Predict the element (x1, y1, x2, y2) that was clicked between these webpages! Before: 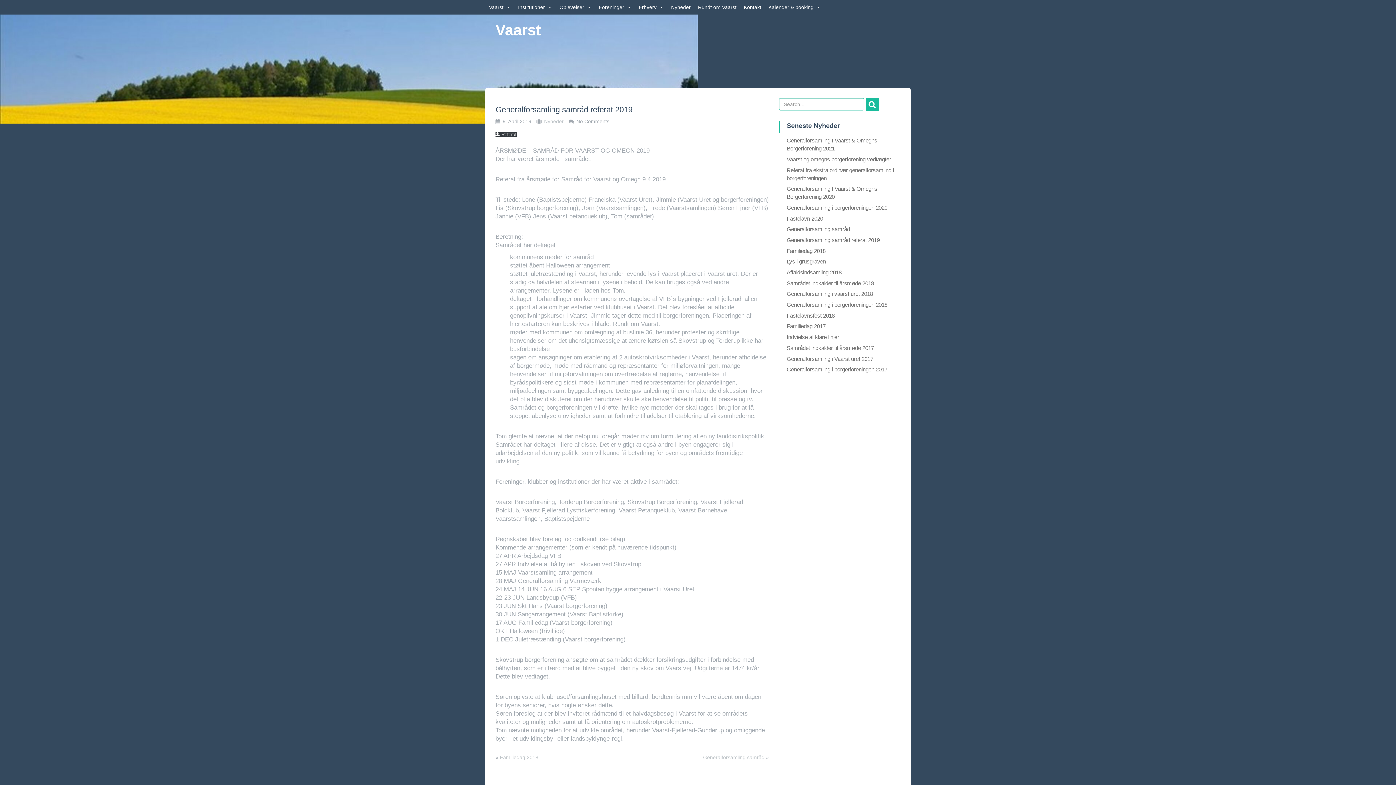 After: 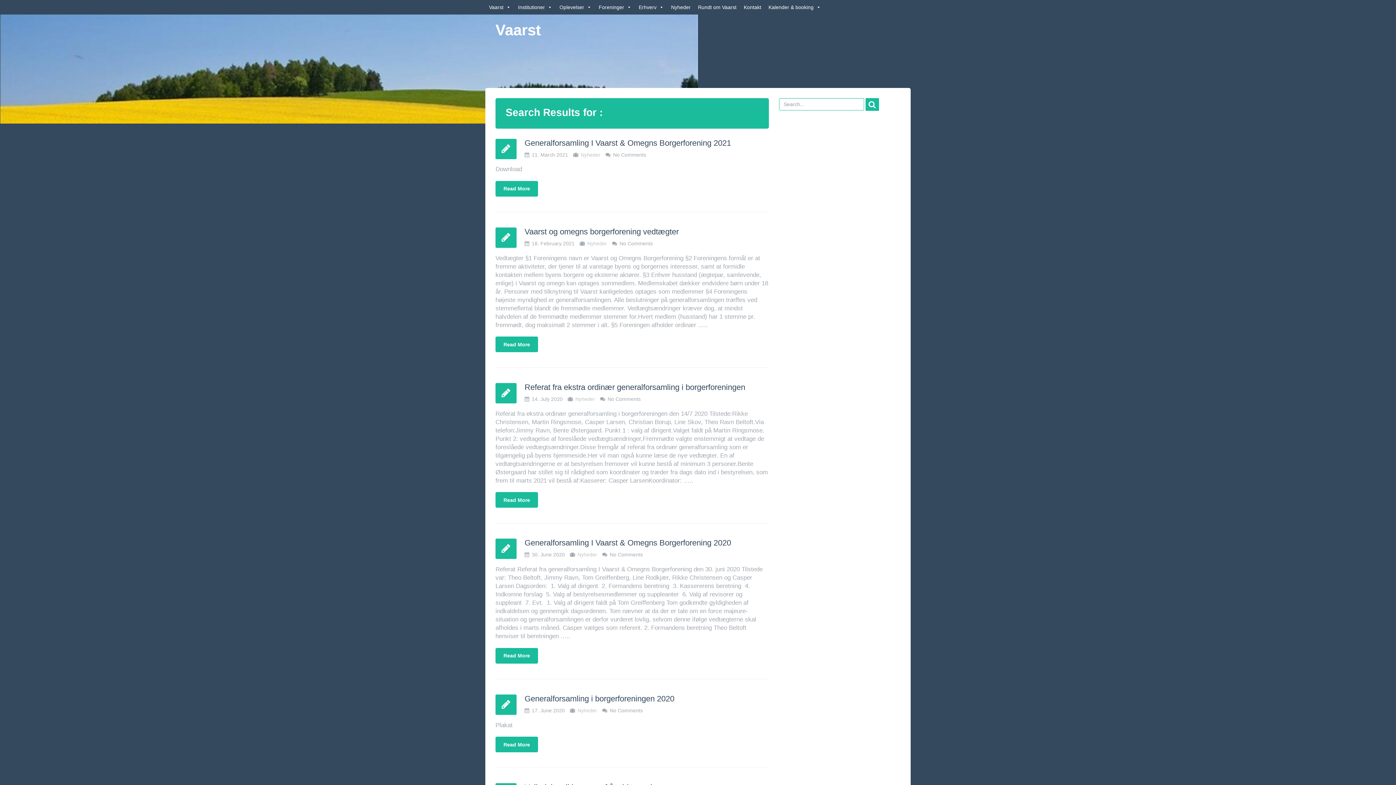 Action: bbox: (865, 101, 879, 106)